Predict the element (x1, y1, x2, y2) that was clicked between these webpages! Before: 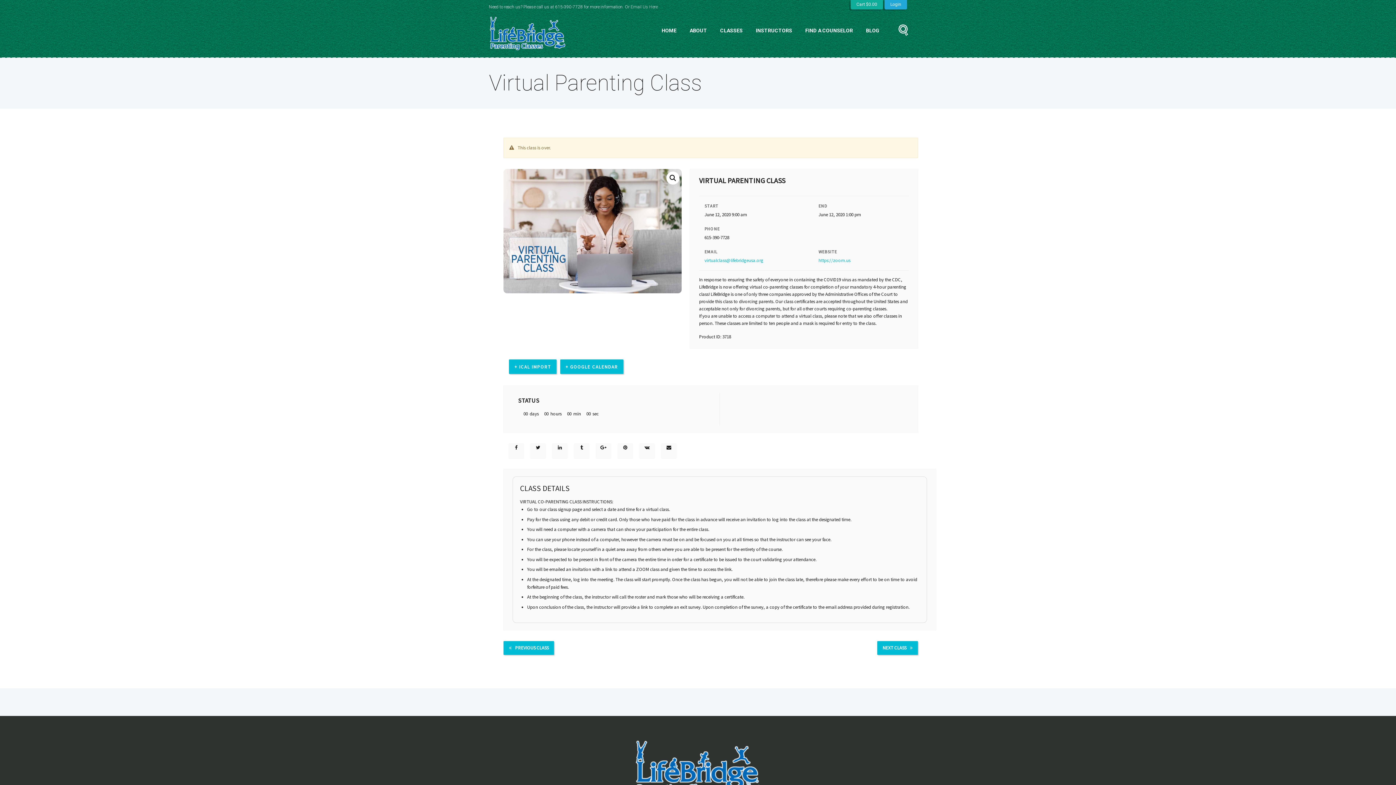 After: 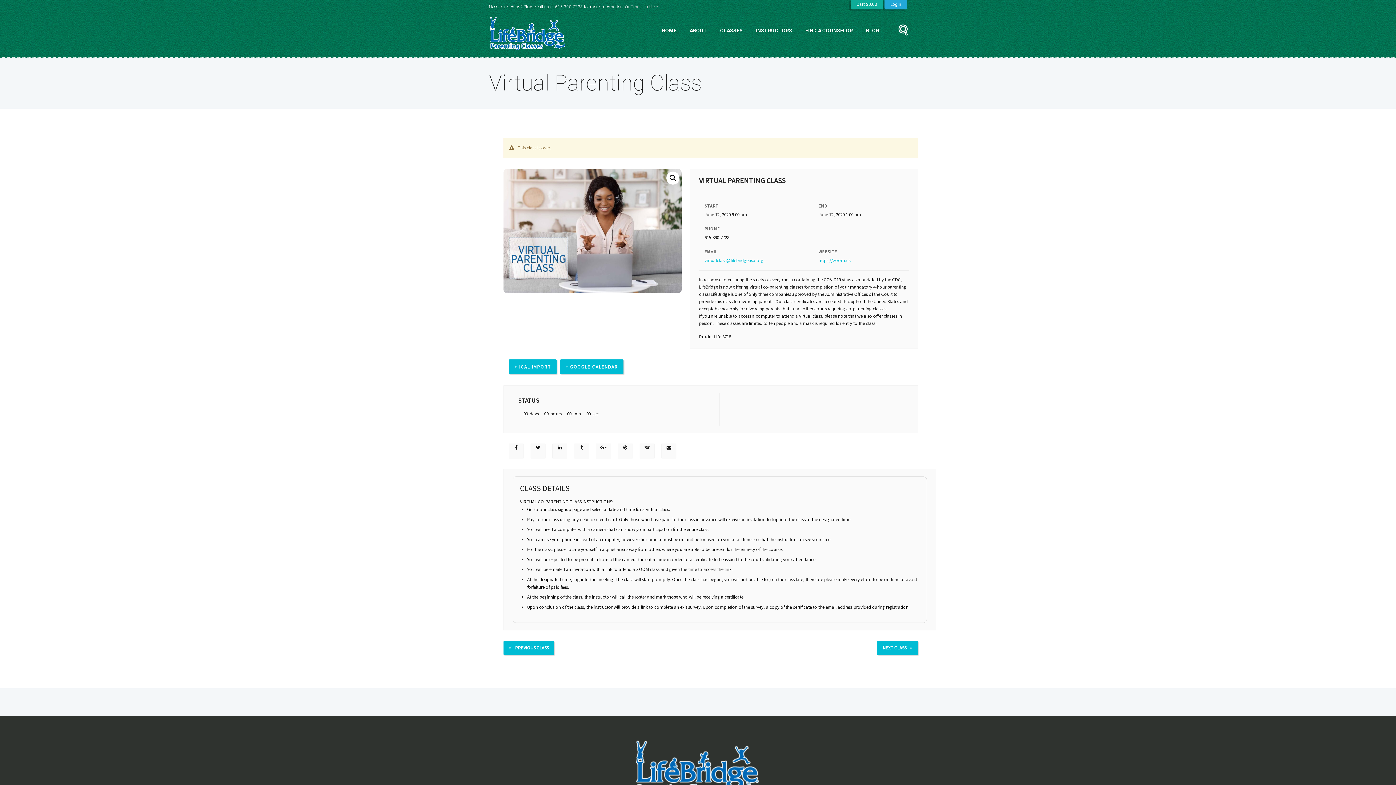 Action: bbox: (666, 444, 671, 450)